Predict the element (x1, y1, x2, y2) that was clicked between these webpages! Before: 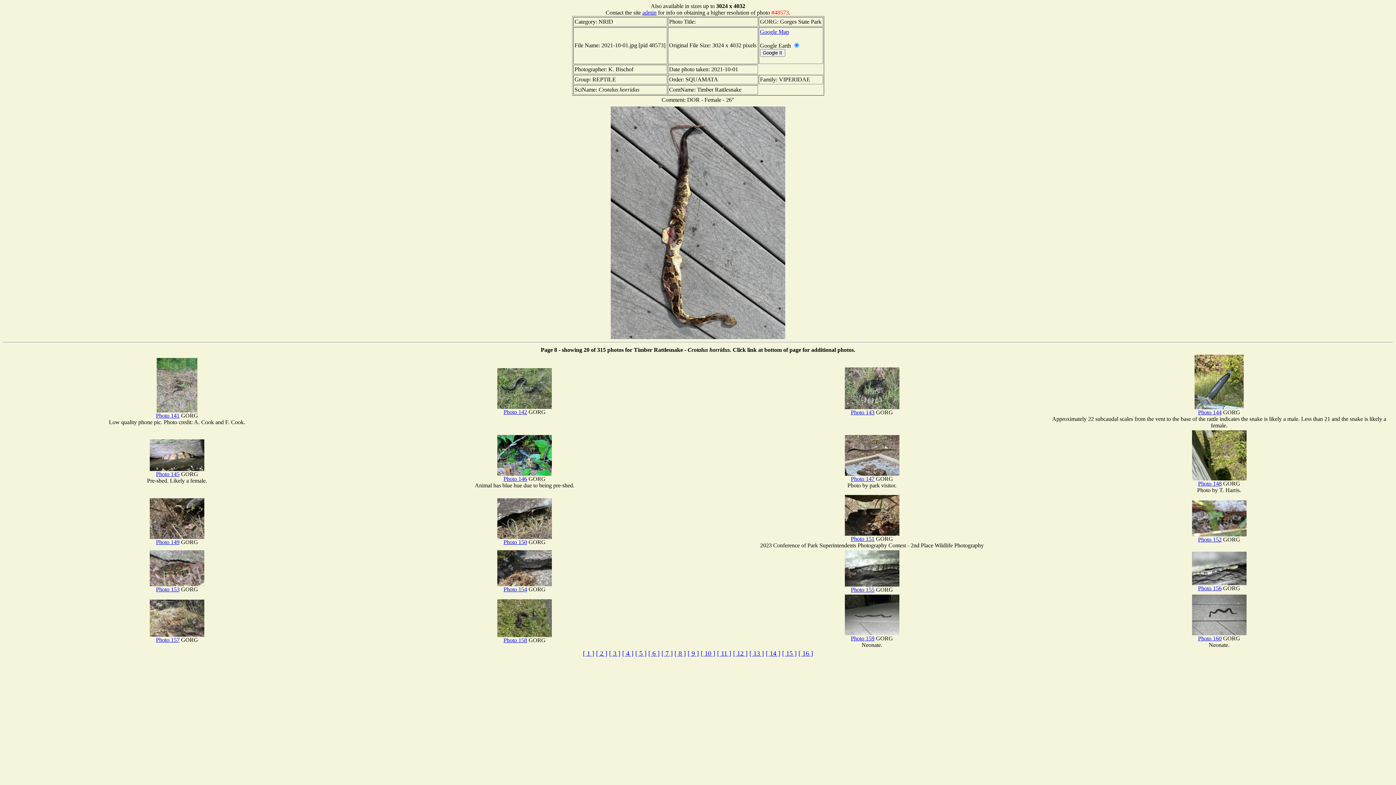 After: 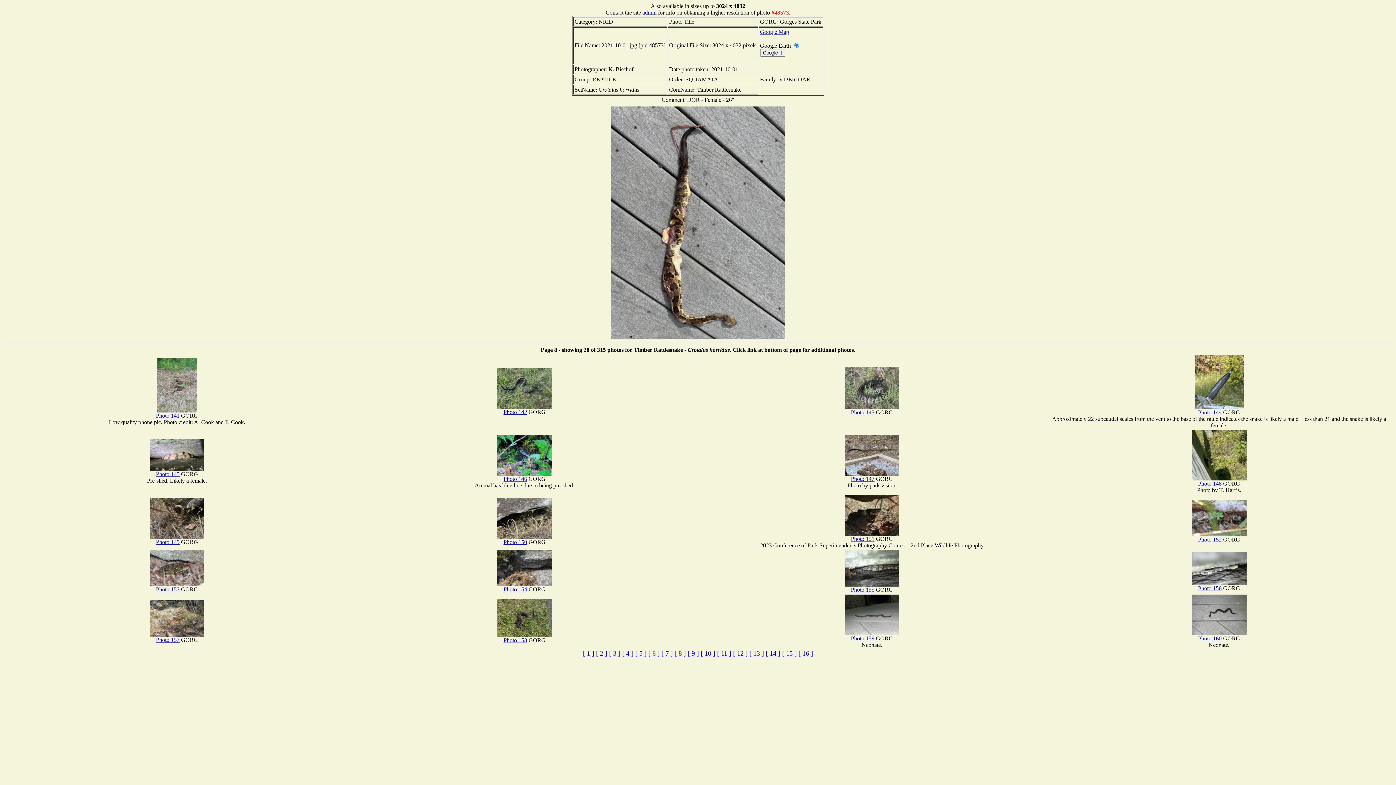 Action: label: admin bbox: (642, 9, 656, 15)